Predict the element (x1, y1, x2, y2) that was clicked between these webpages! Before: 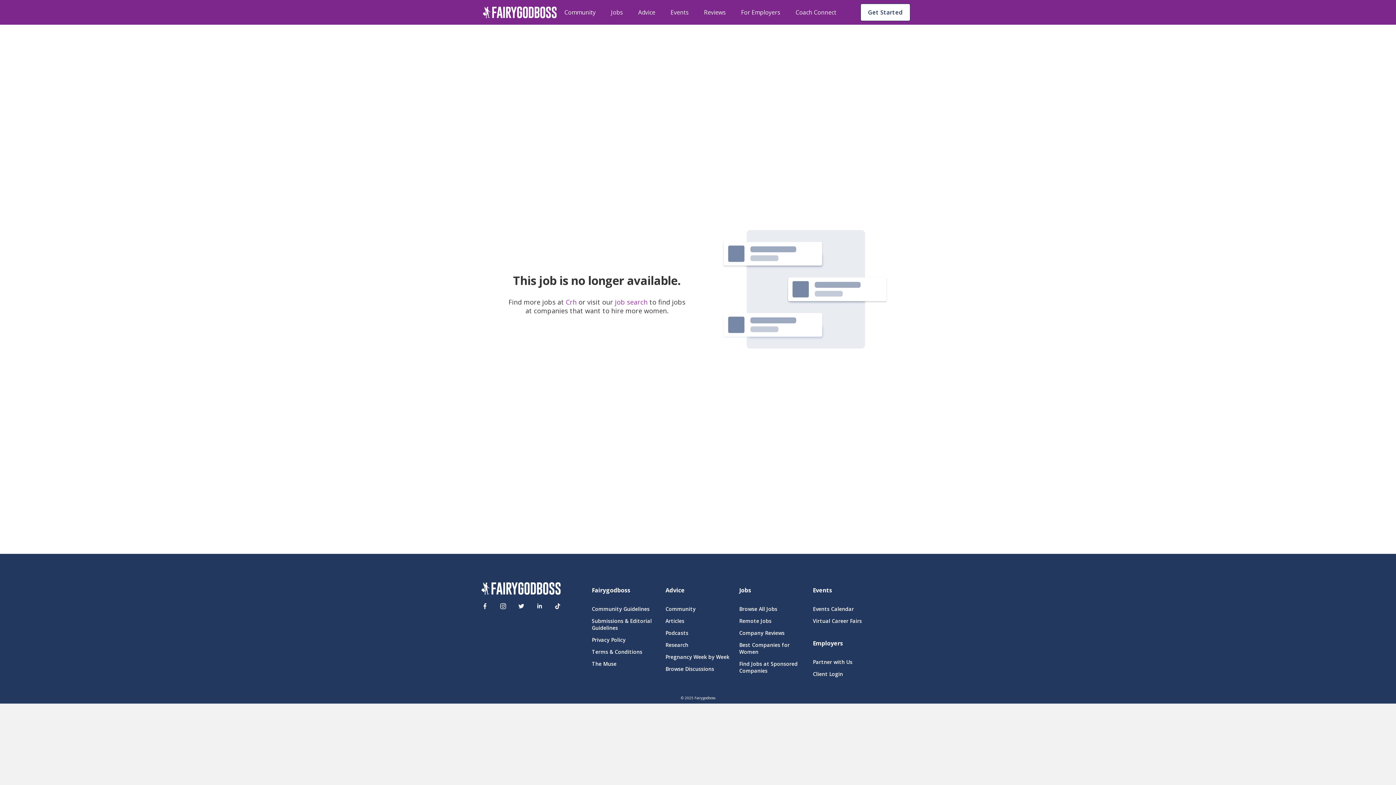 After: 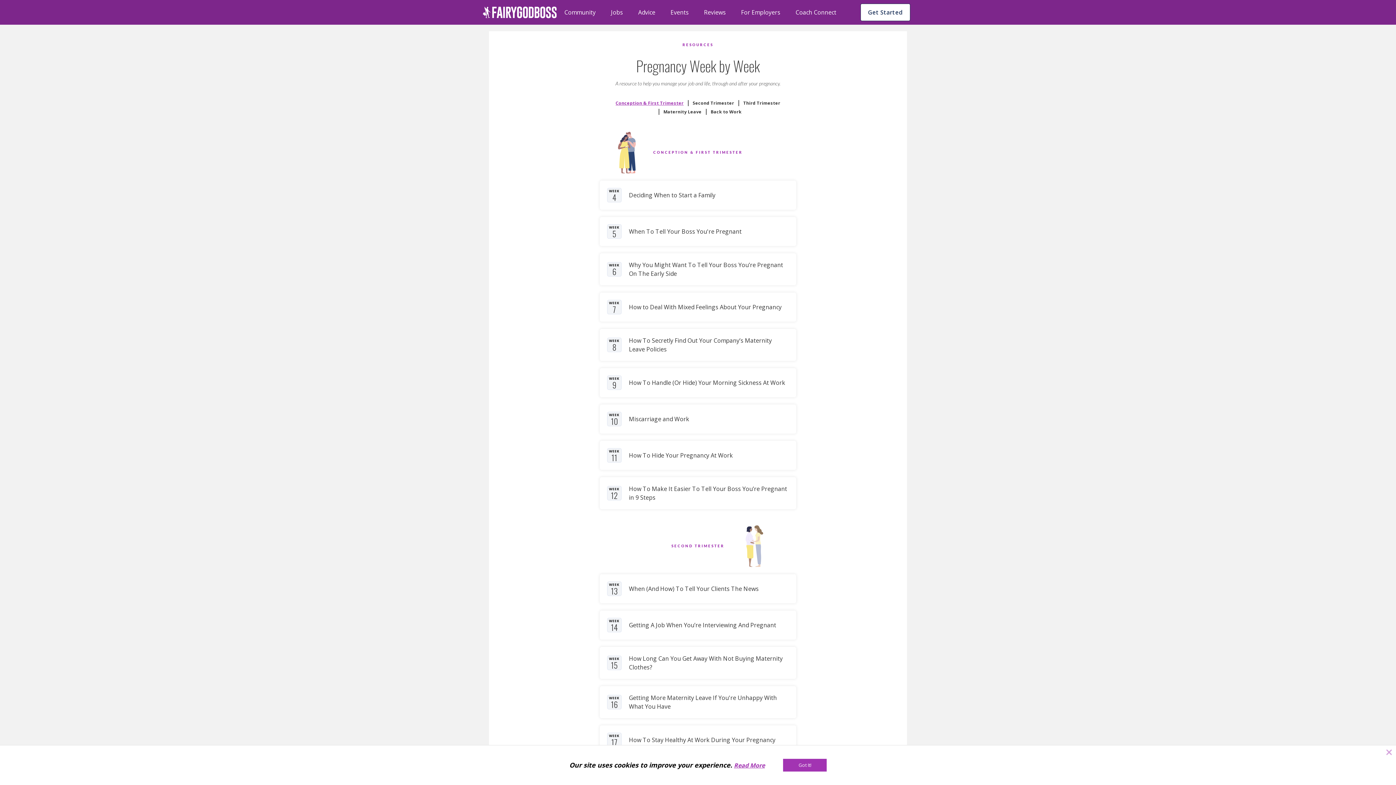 Action: bbox: (665, 653, 730, 660) label: Pregnancy Week by Week